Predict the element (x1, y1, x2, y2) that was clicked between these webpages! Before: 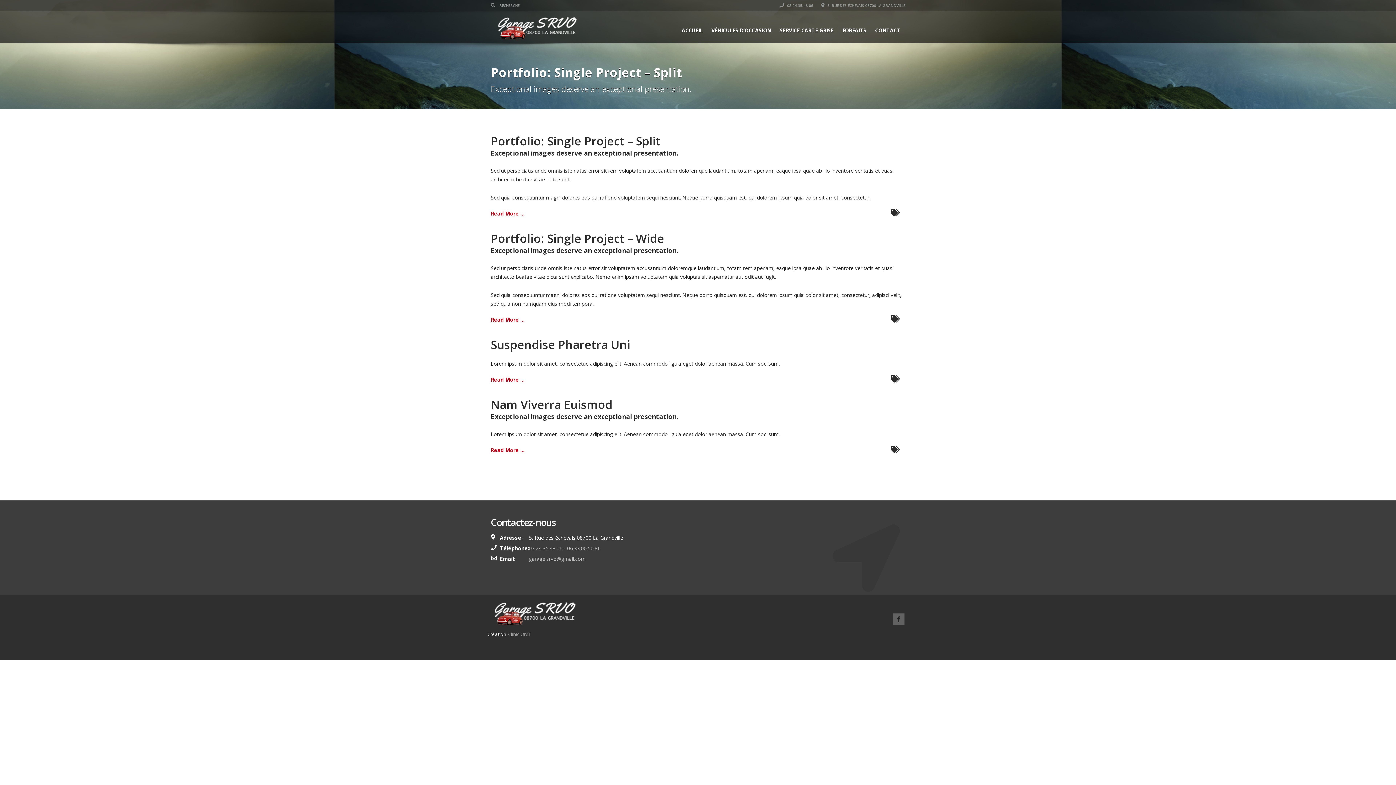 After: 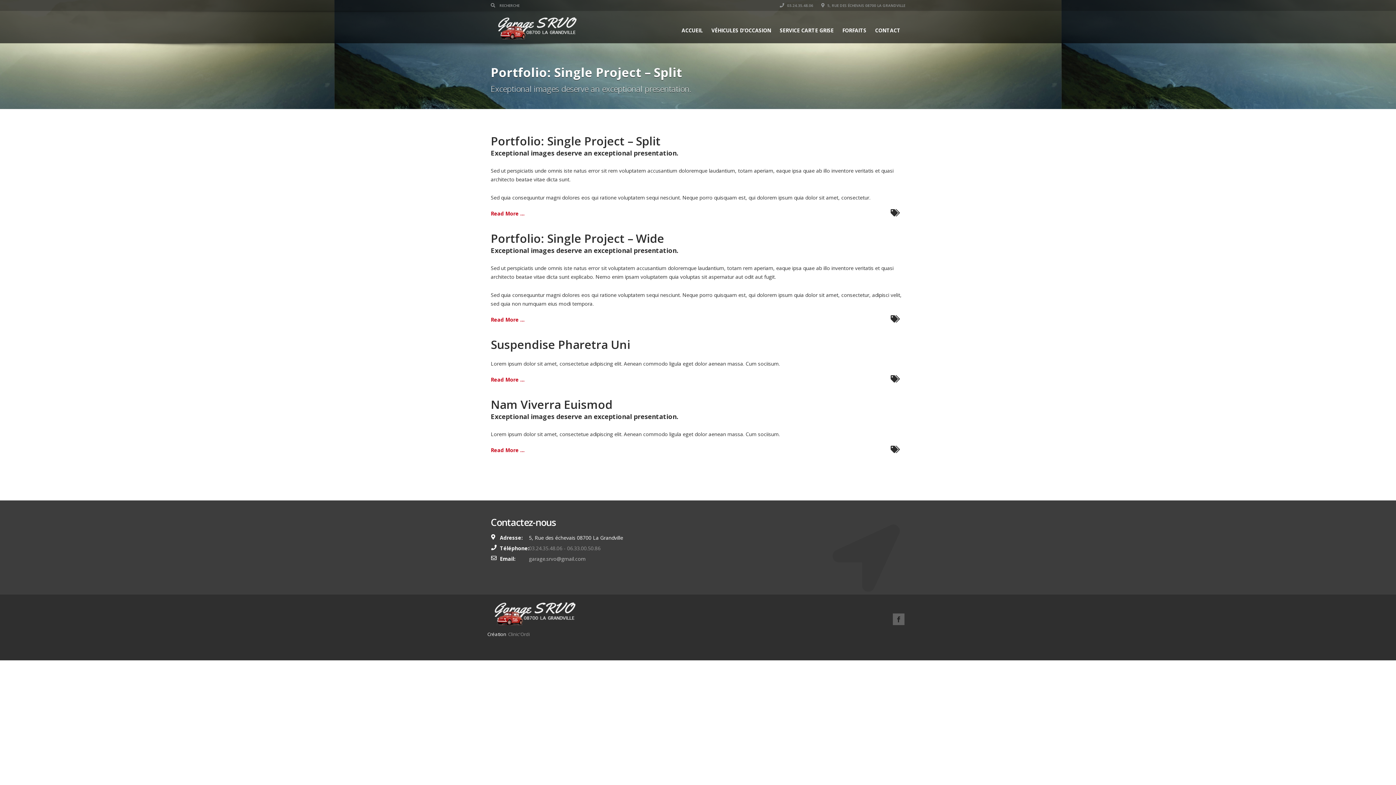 Action: label: 03.24.35.48.06 - 06.33.00.50.86 bbox: (529, 545, 600, 552)